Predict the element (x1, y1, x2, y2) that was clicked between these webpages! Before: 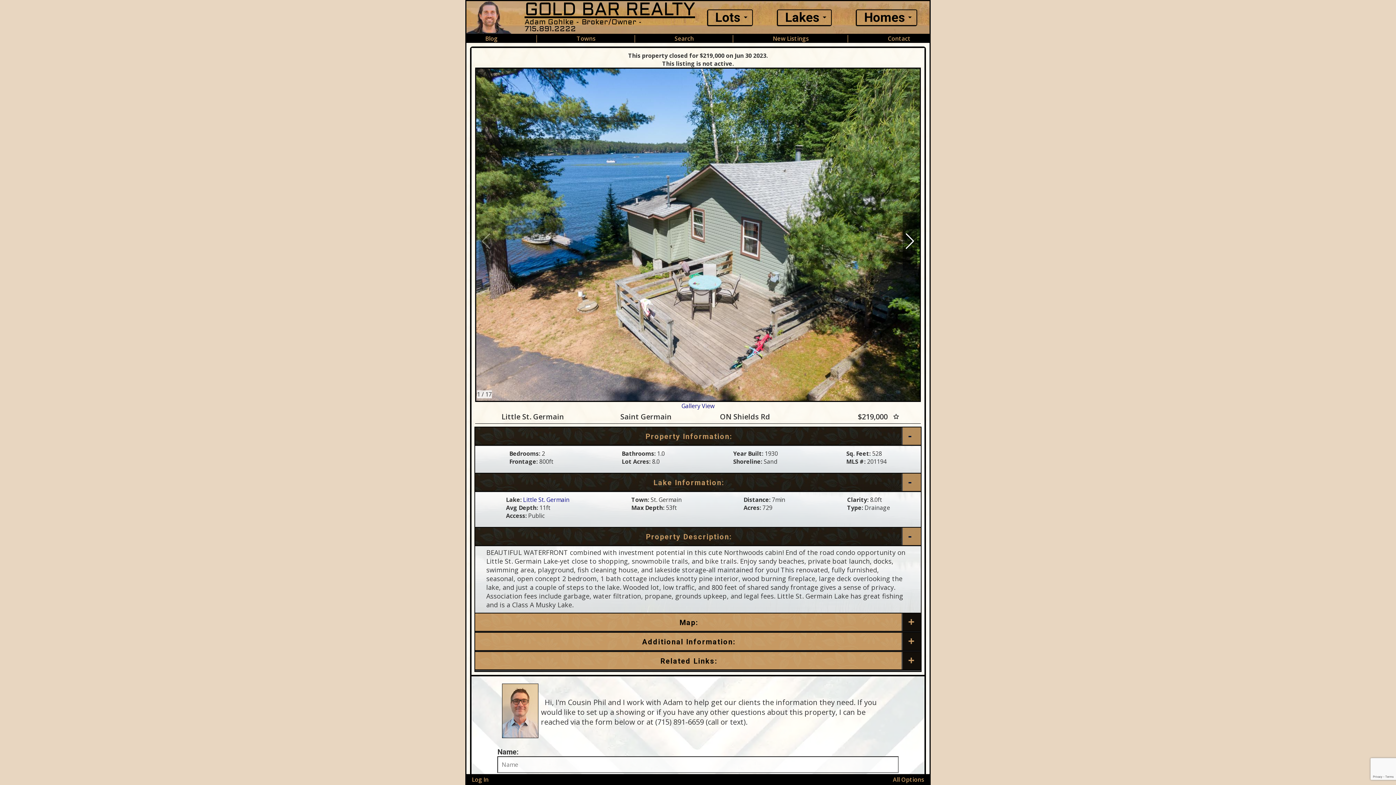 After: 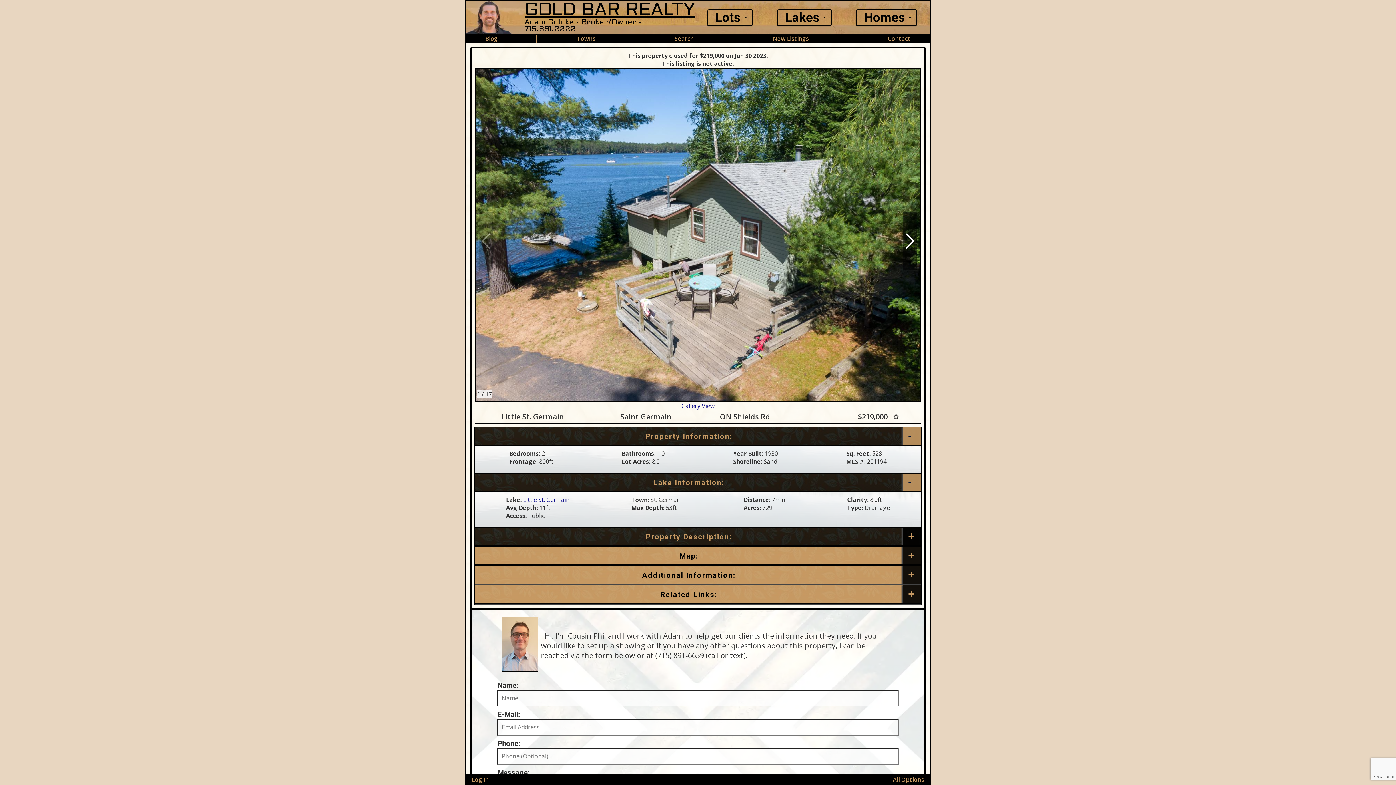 Action: bbox: (475, 528, 921, 546) label: Property Description: